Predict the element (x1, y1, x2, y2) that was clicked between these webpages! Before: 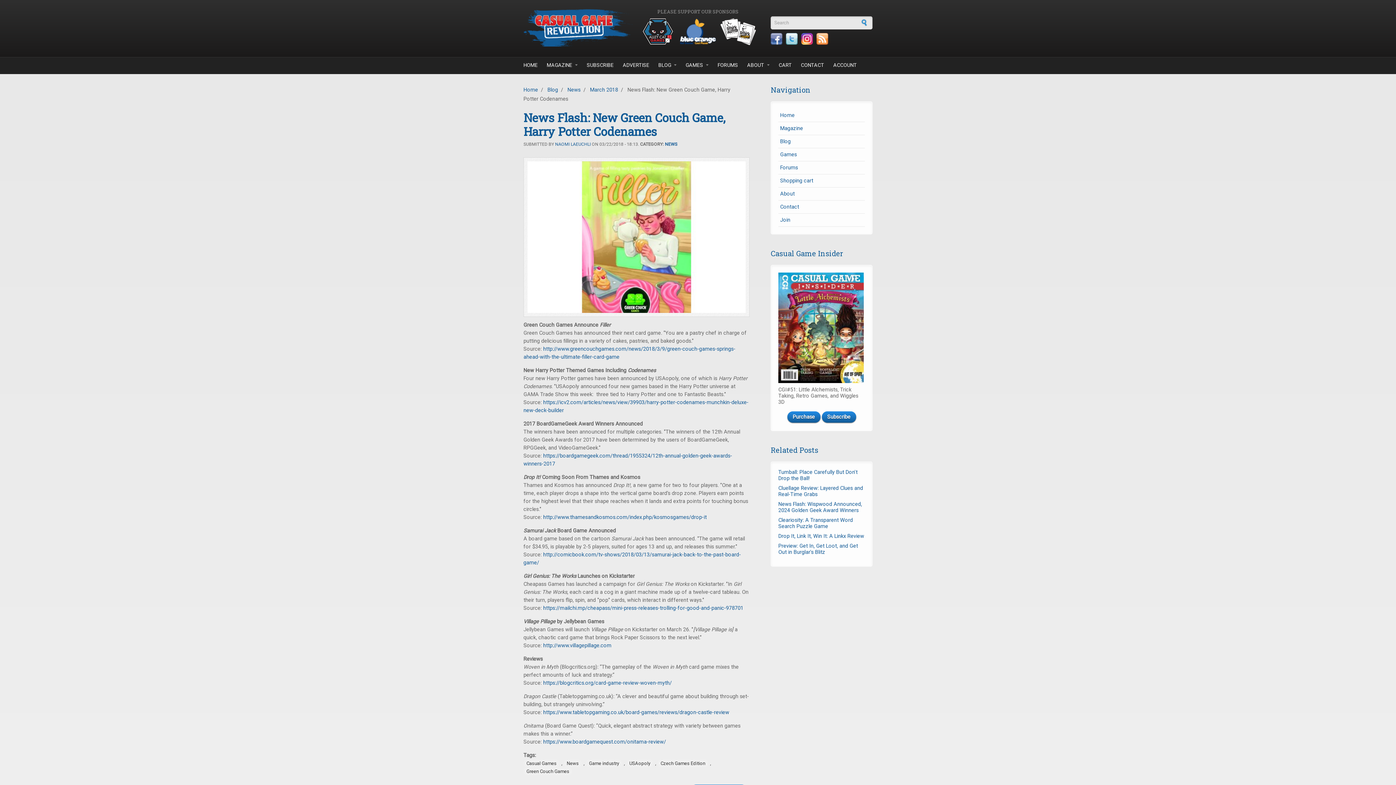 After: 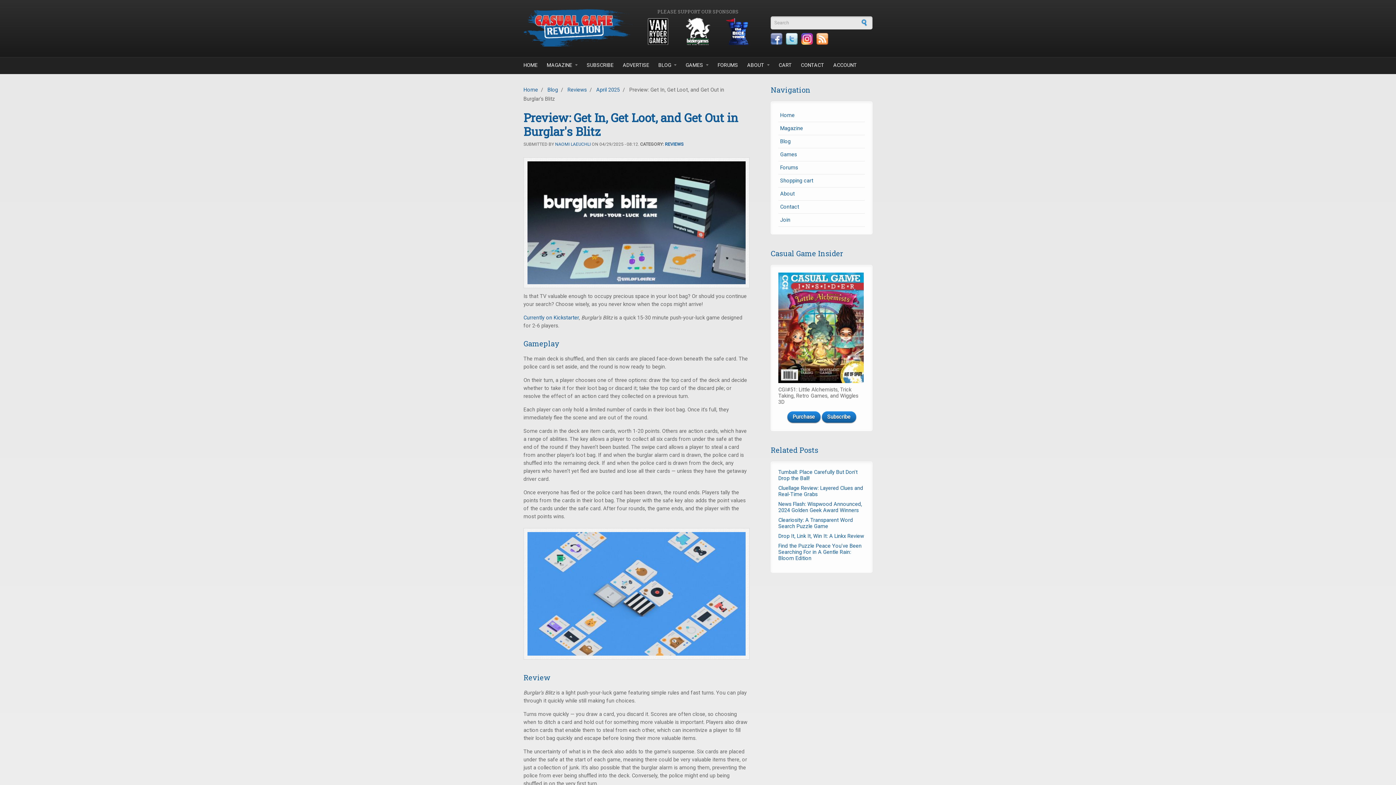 Action: bbox: (778, 543, 858, 555) label: Preview: Get In, Get Loot, and Get Out in Burglar's Blitz